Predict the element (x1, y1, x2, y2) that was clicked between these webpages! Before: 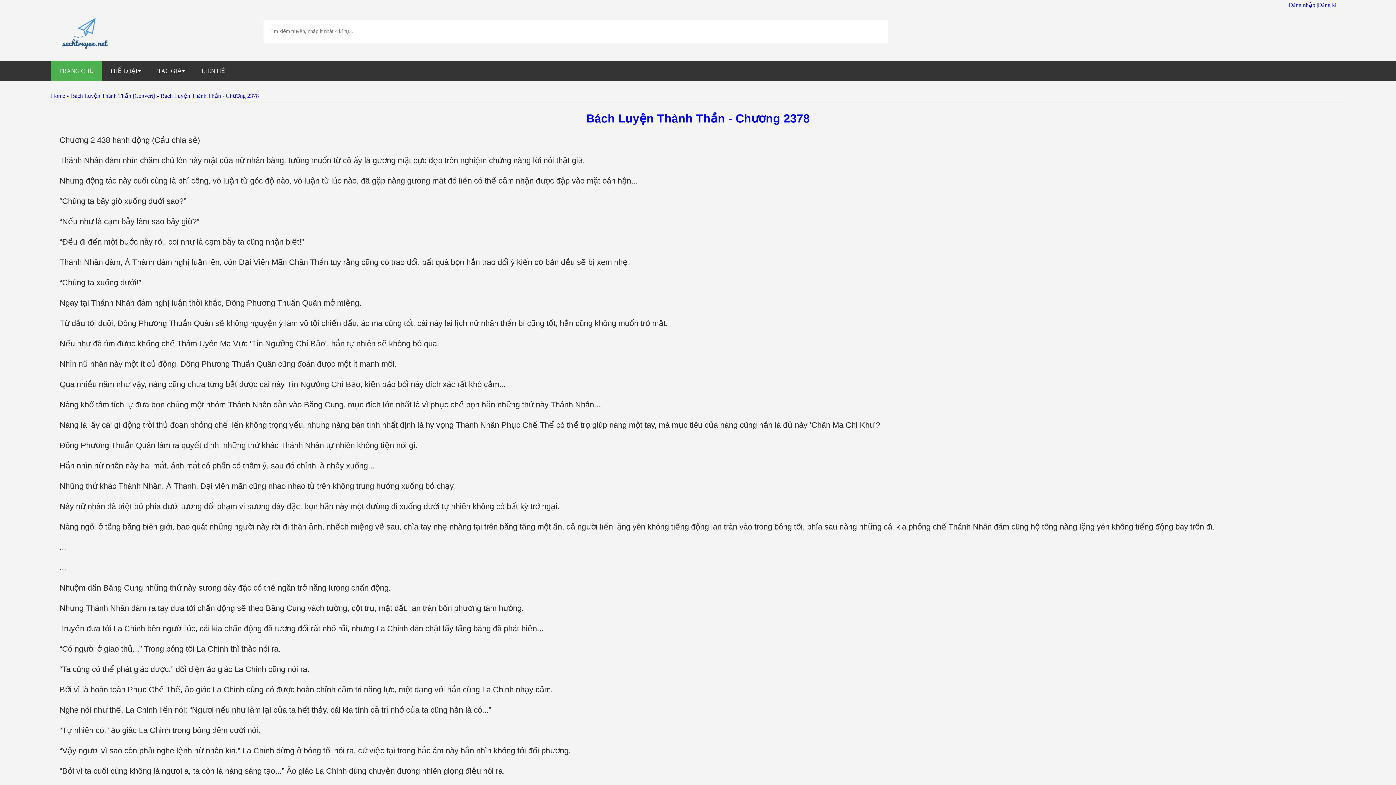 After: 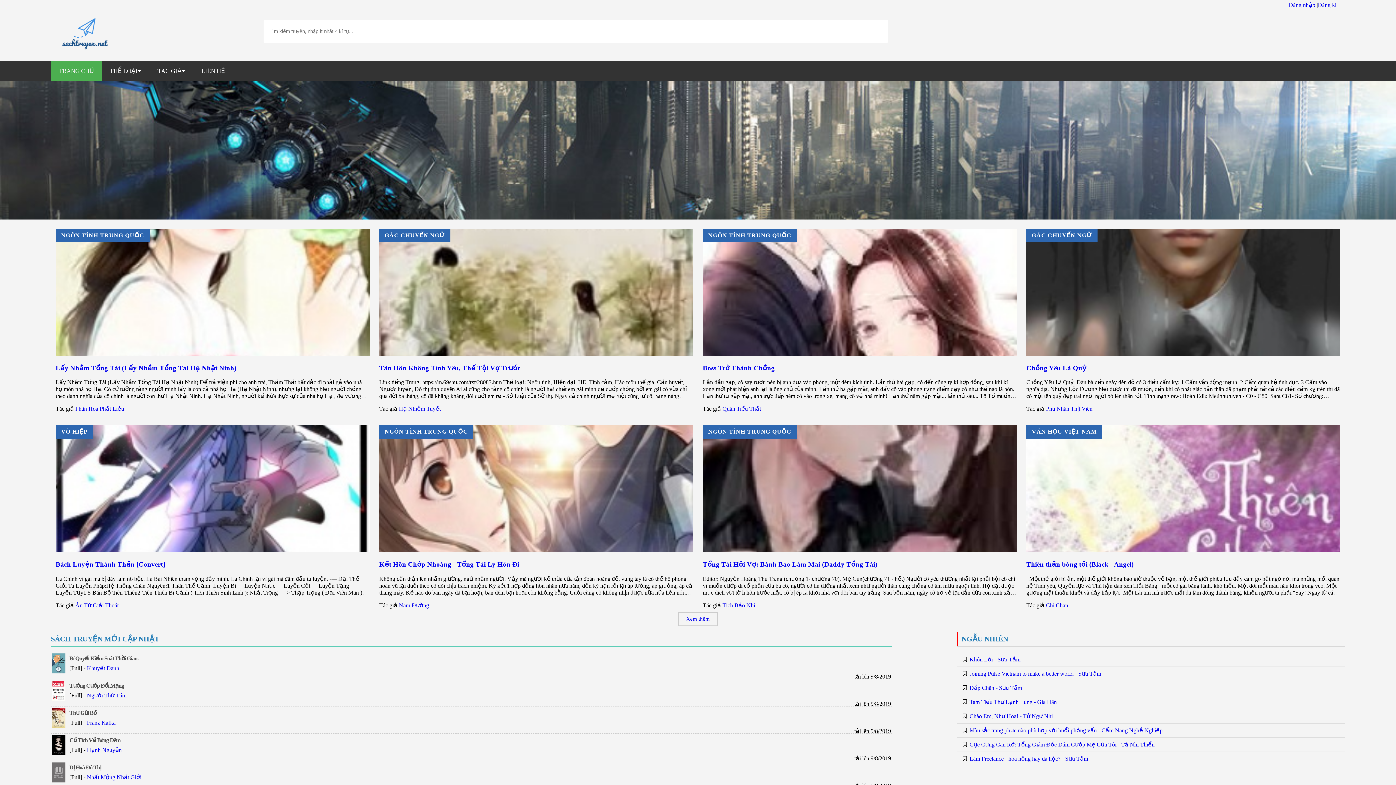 Action: label: TRANG CHỦ bbox: (50, 60, 101, 81)